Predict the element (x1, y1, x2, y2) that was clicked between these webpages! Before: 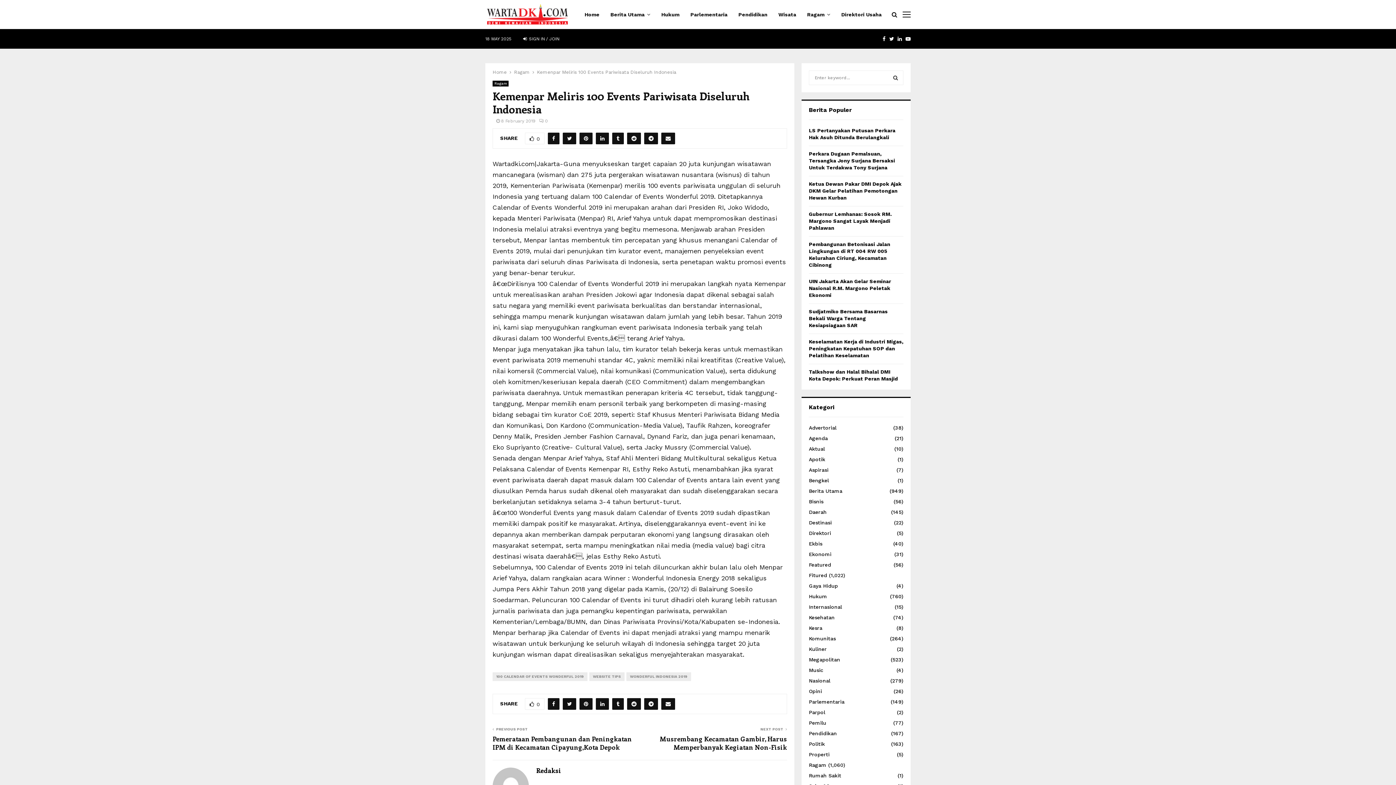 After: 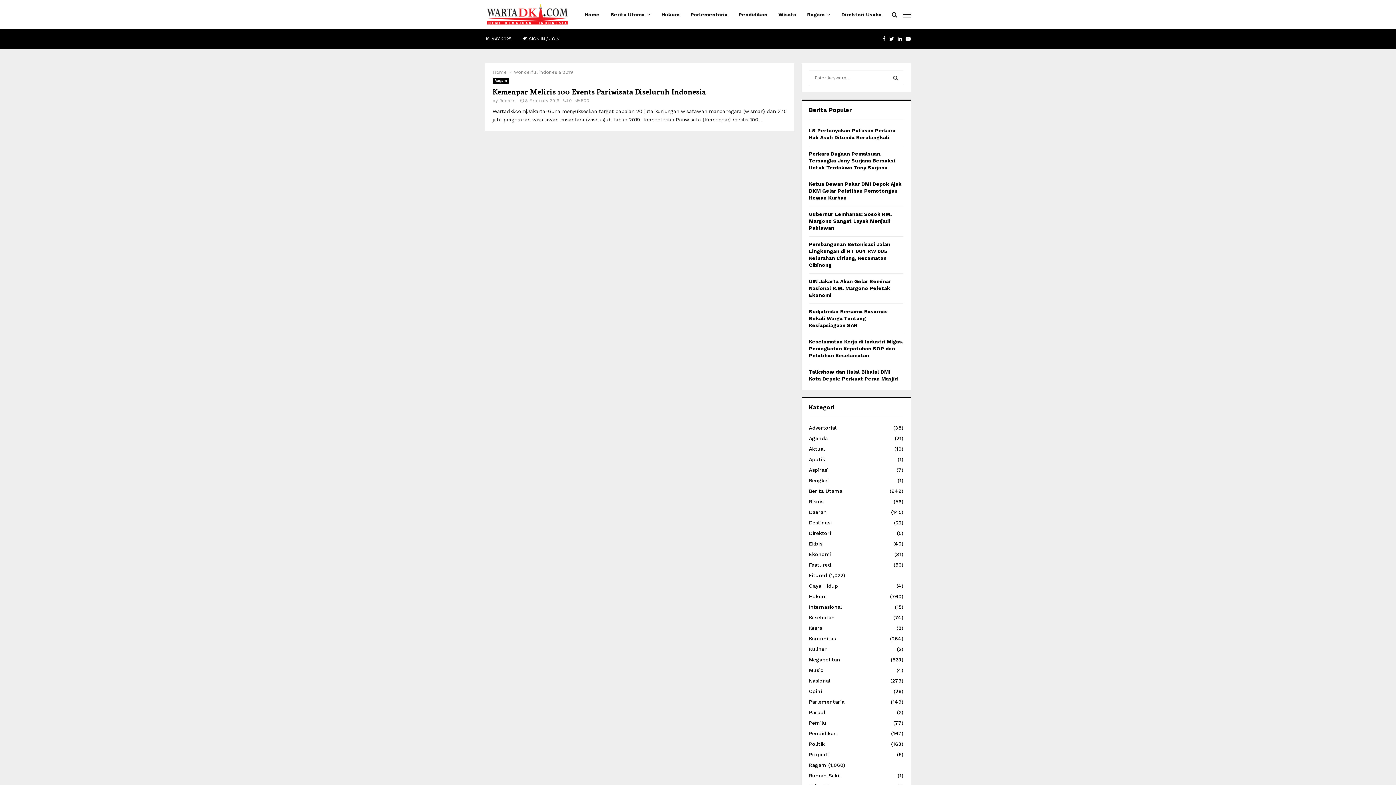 Action: label: WONDERFUL INDONESIA 2019 bbox: (626, 672, 691, 681)